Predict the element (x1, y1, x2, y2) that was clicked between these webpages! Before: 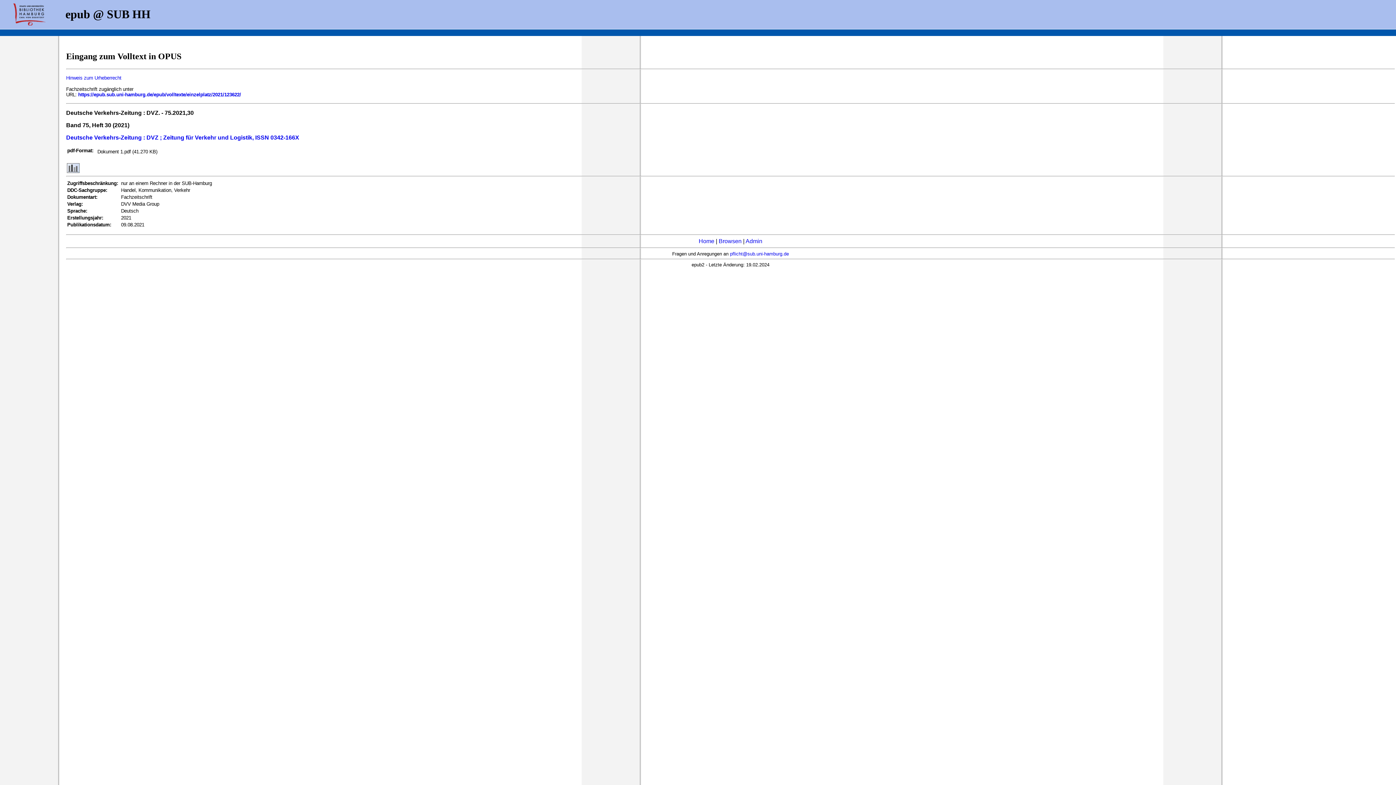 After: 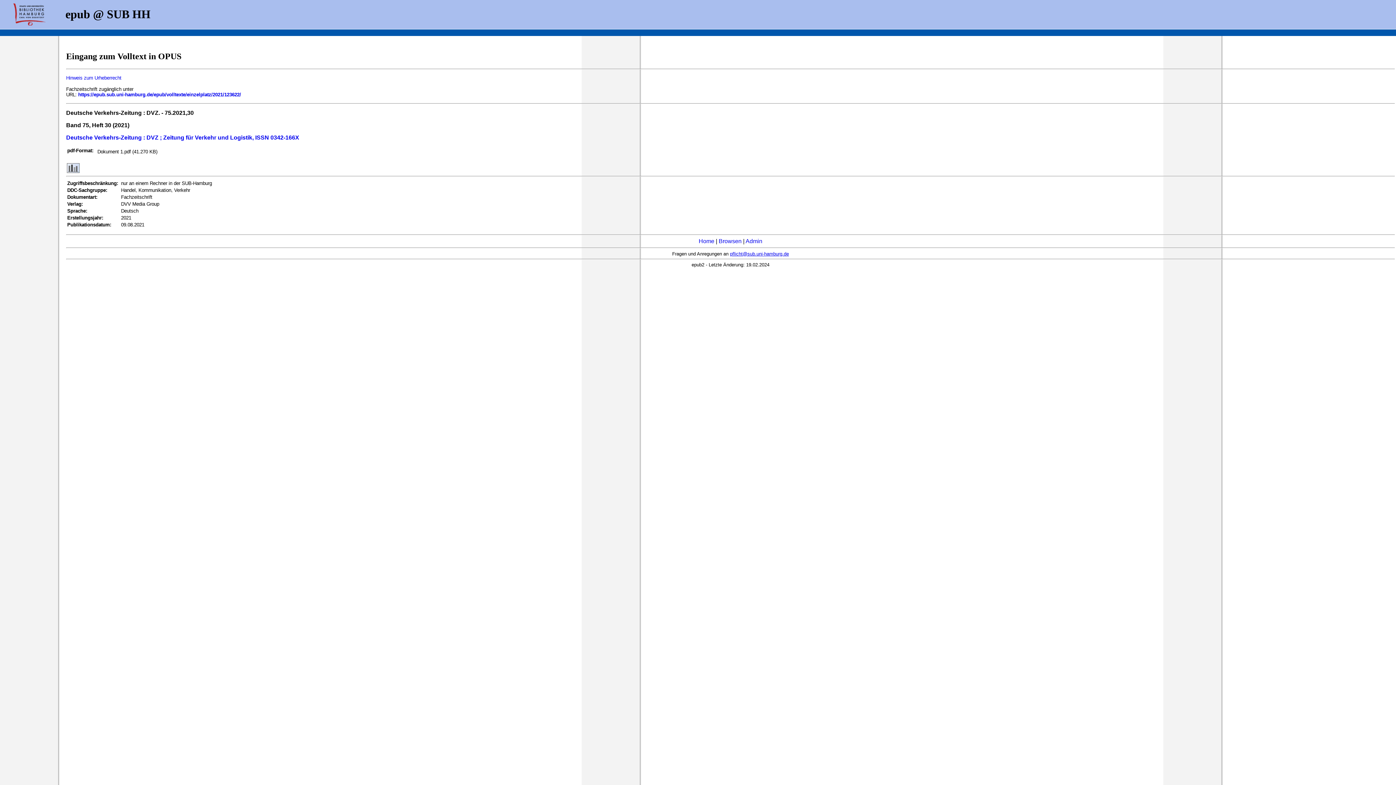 Action: label: pflicht@sub.uni-hamburg.de bbox: (730, 251, 789, 256)